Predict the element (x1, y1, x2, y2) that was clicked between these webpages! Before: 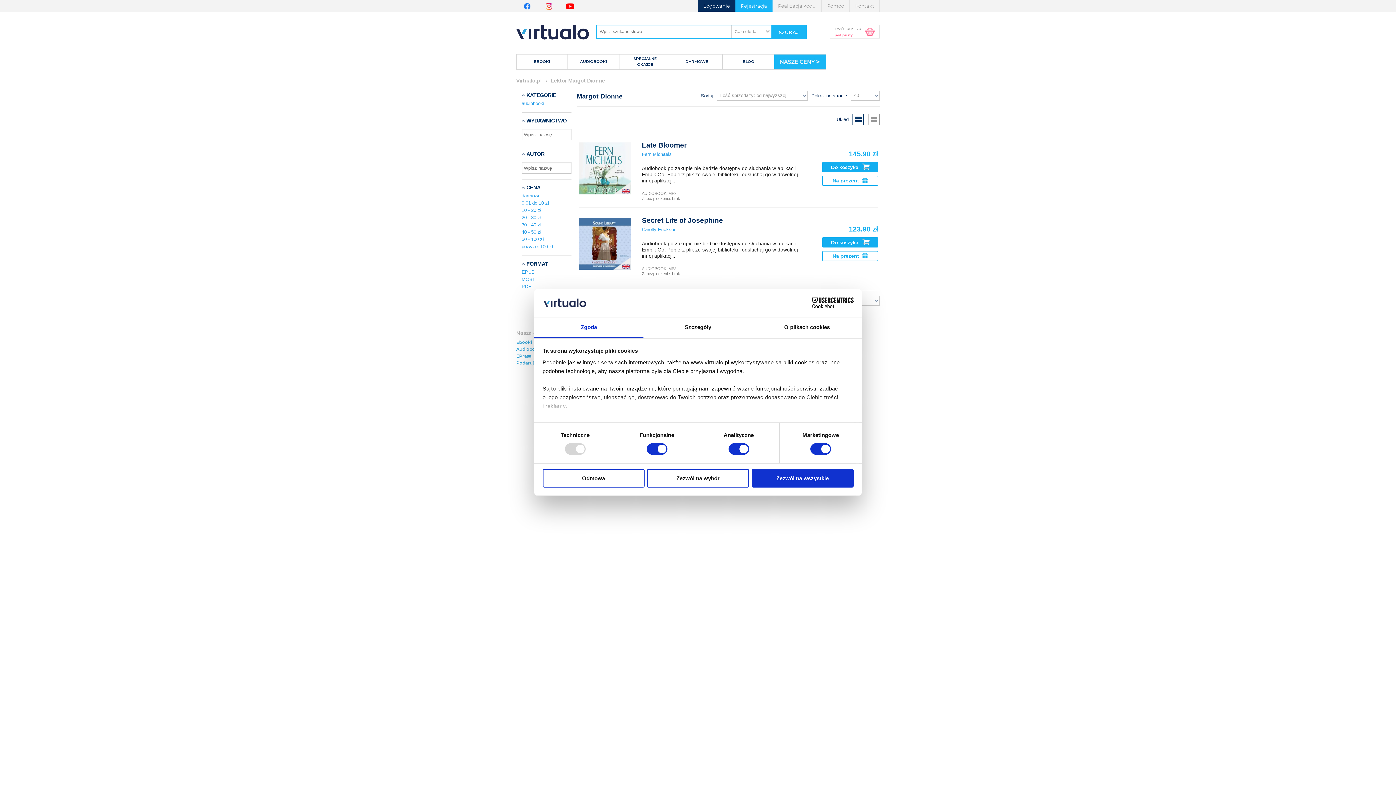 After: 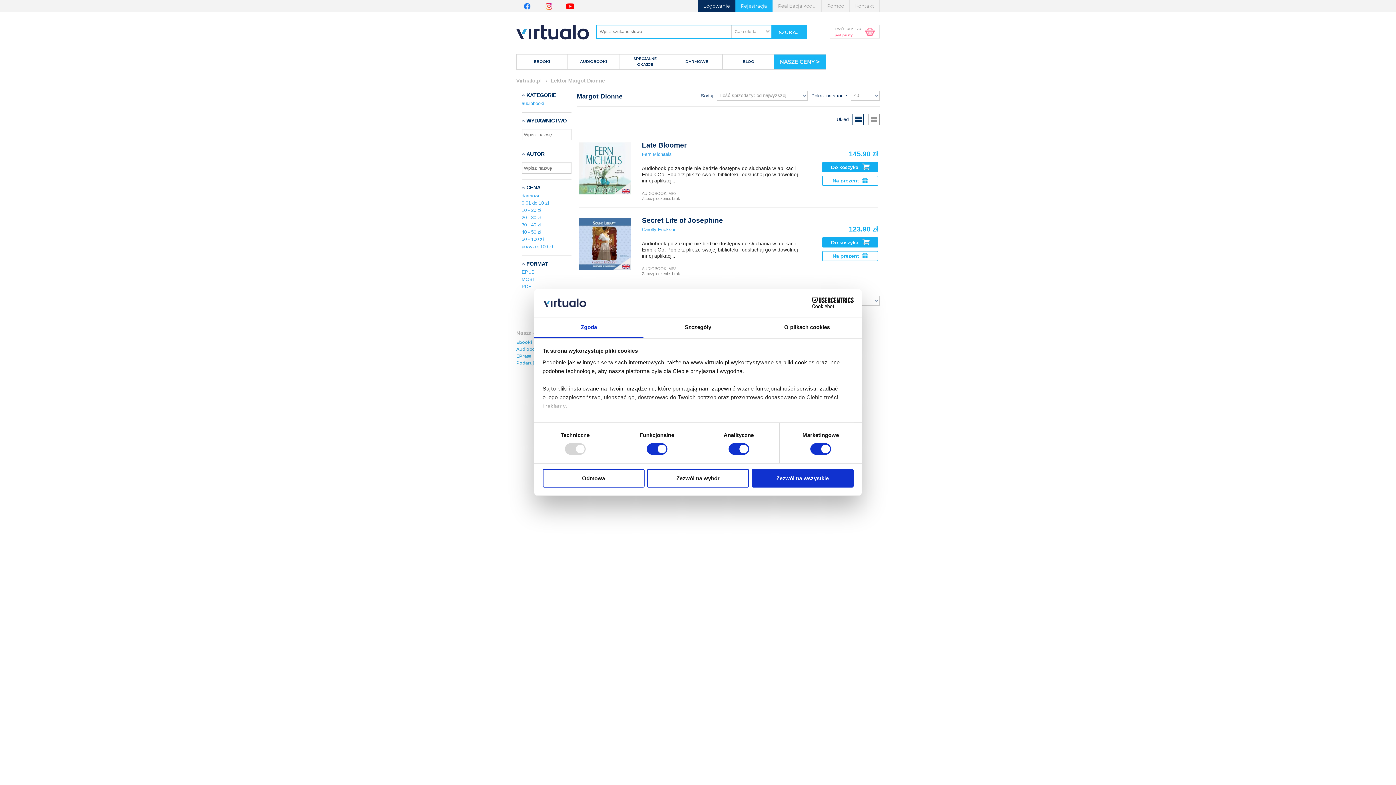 Action: label: Zgoda bbox: (534, 317, 643, 338)